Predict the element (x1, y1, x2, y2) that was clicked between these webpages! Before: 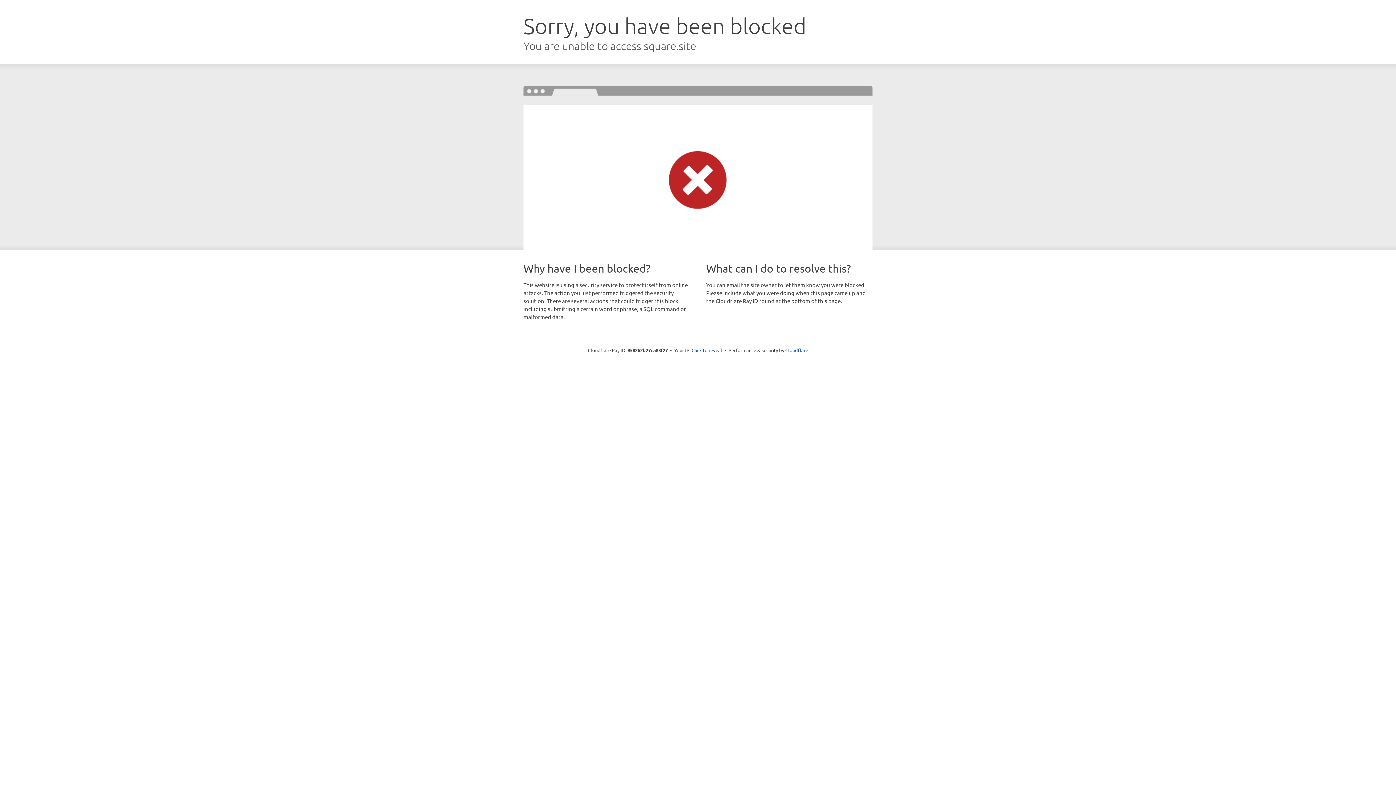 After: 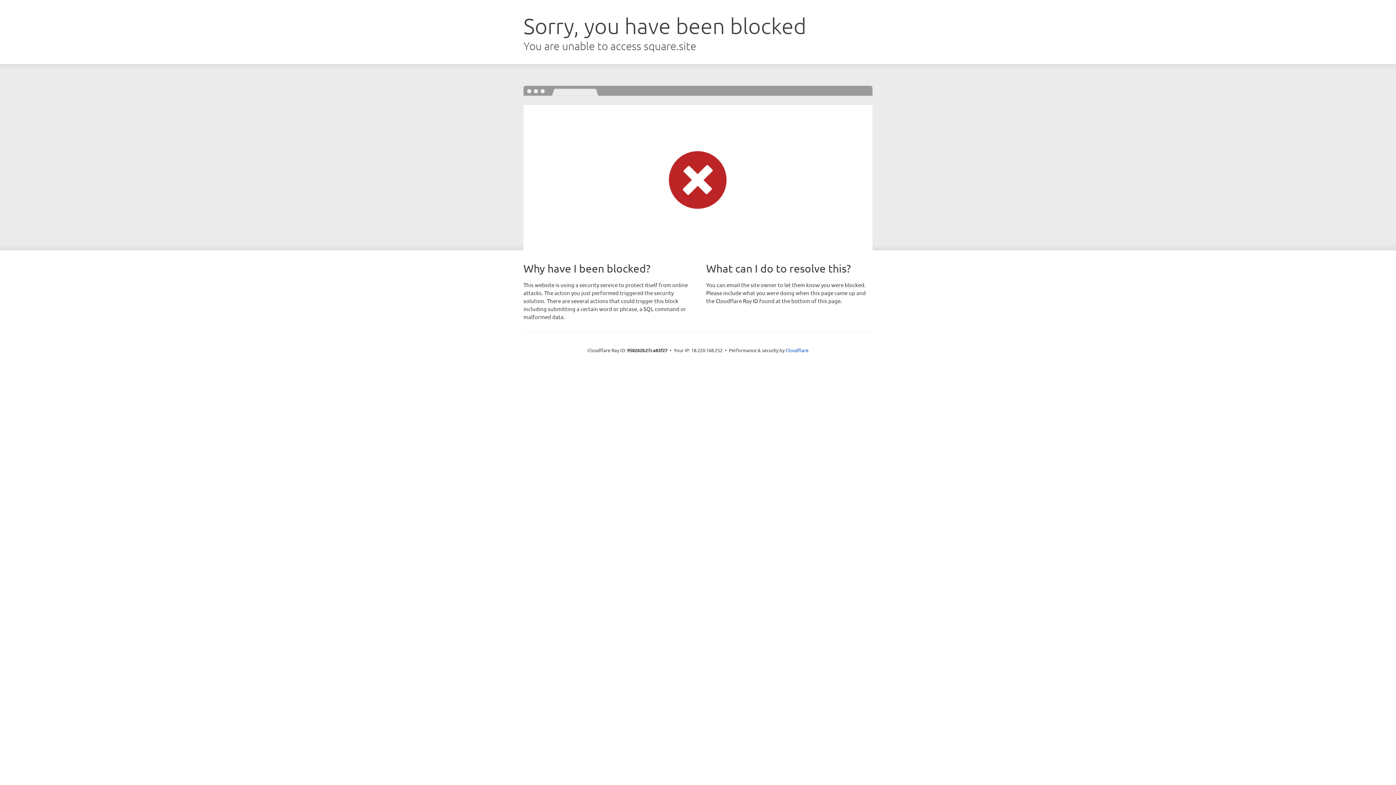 Action: bbox: (691, 346, 722, 353) label: Click to reveal